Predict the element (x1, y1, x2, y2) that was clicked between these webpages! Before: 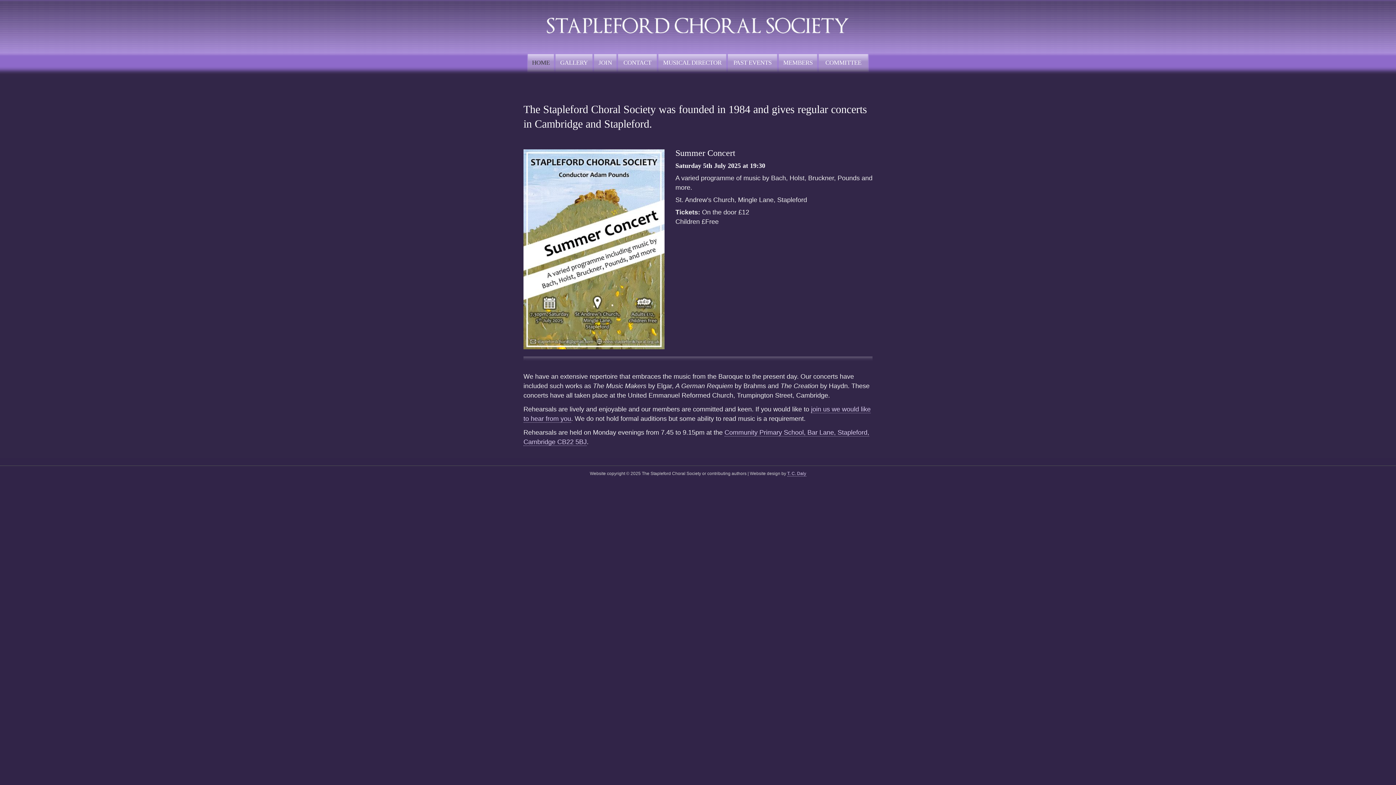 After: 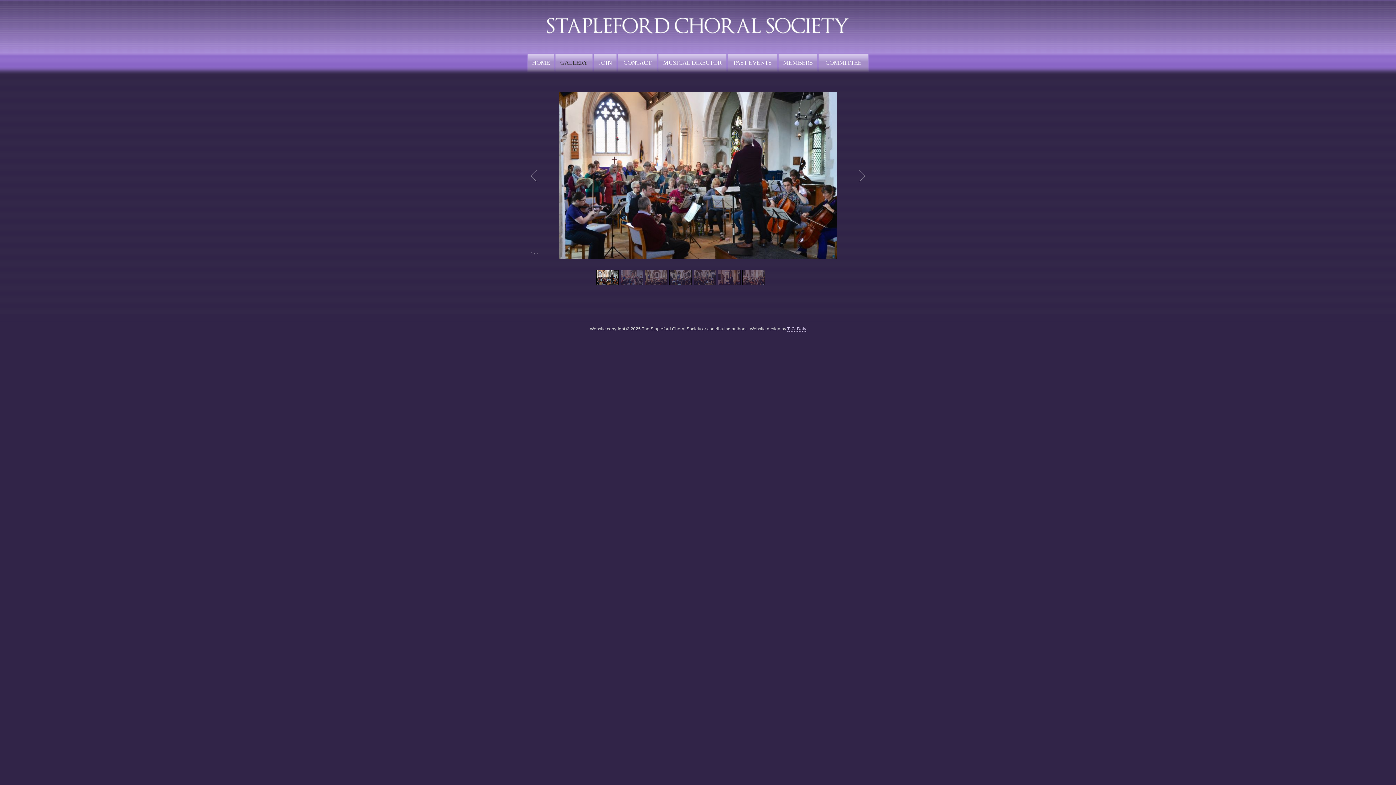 Action: label: GALLERY bbox: (560, 54, 588, 70)